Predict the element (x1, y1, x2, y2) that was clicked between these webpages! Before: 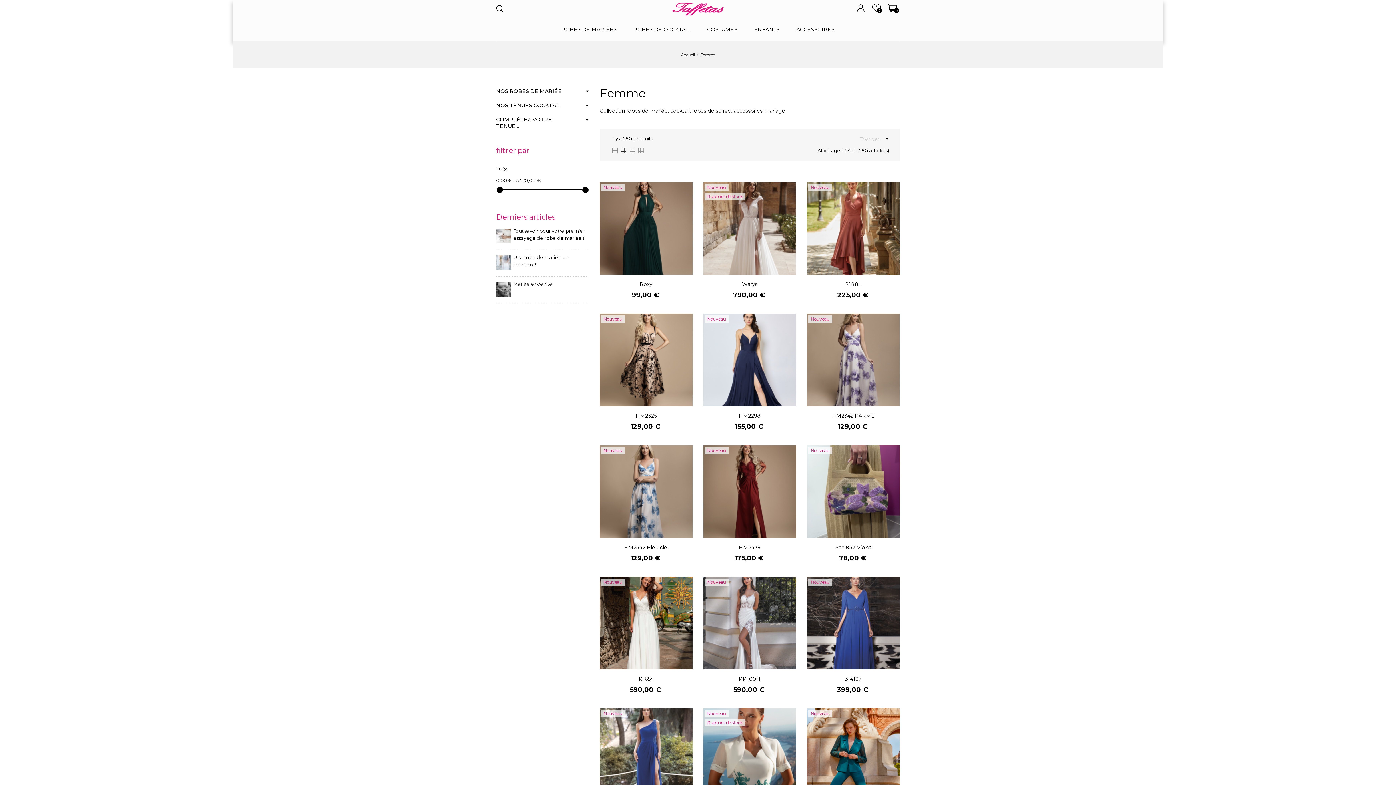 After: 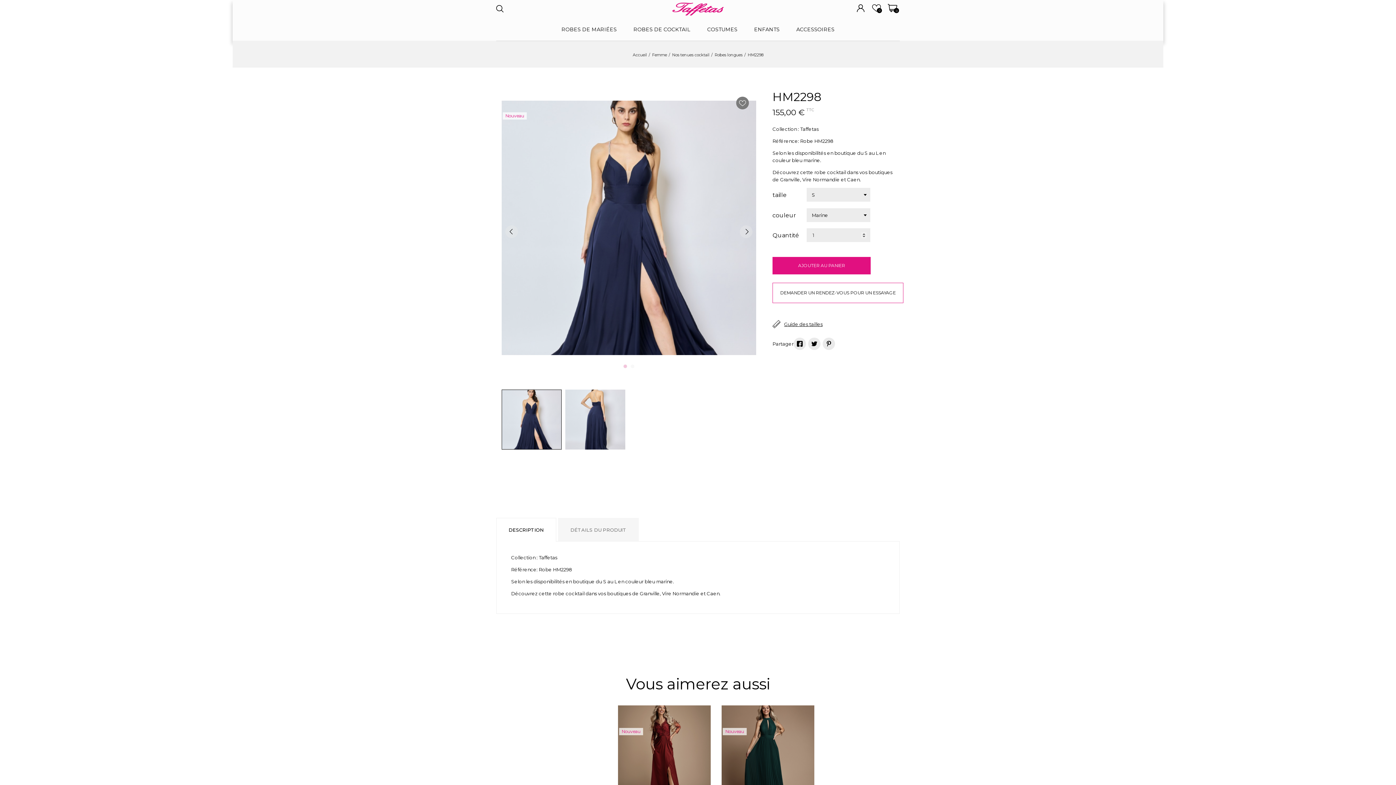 Action: label: HM2298 bbox: (738, 412, 761, 419)